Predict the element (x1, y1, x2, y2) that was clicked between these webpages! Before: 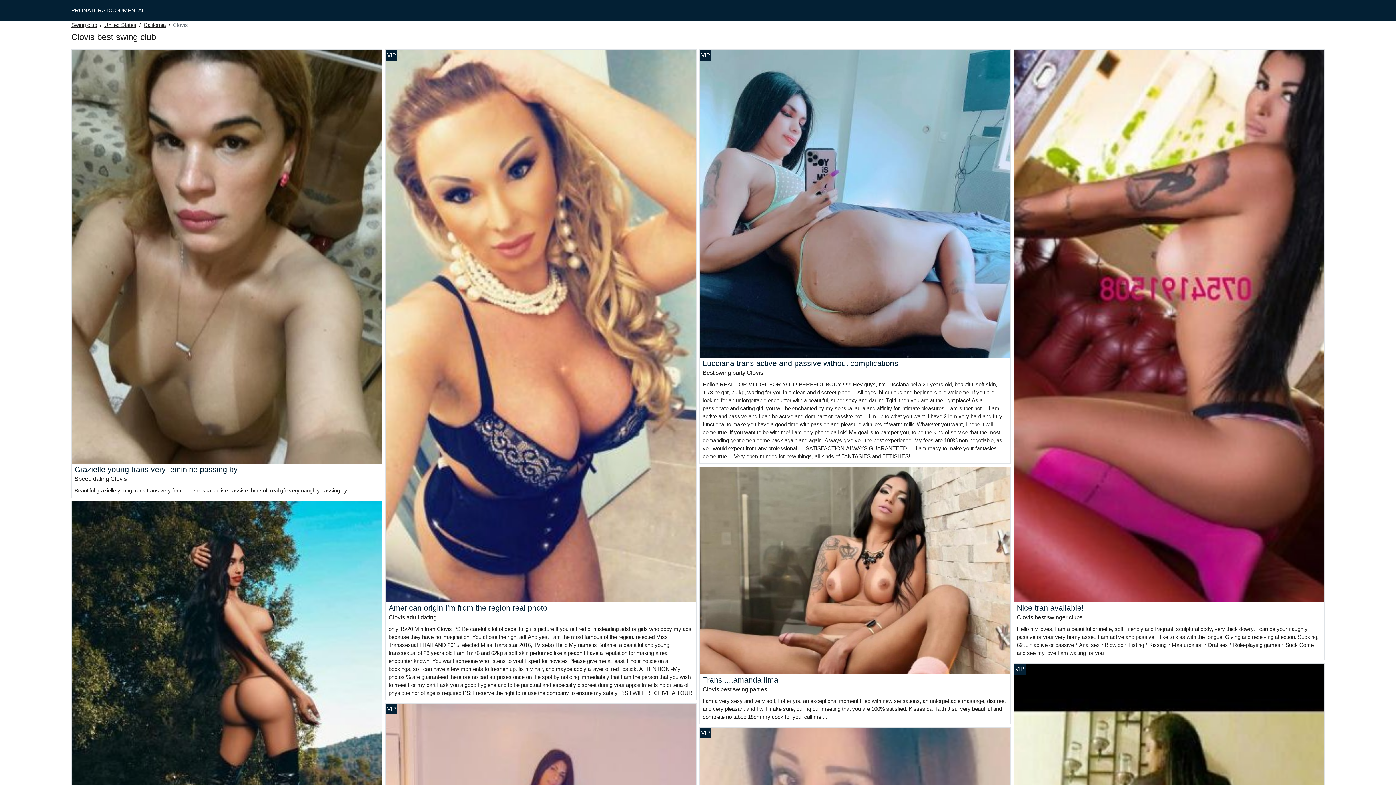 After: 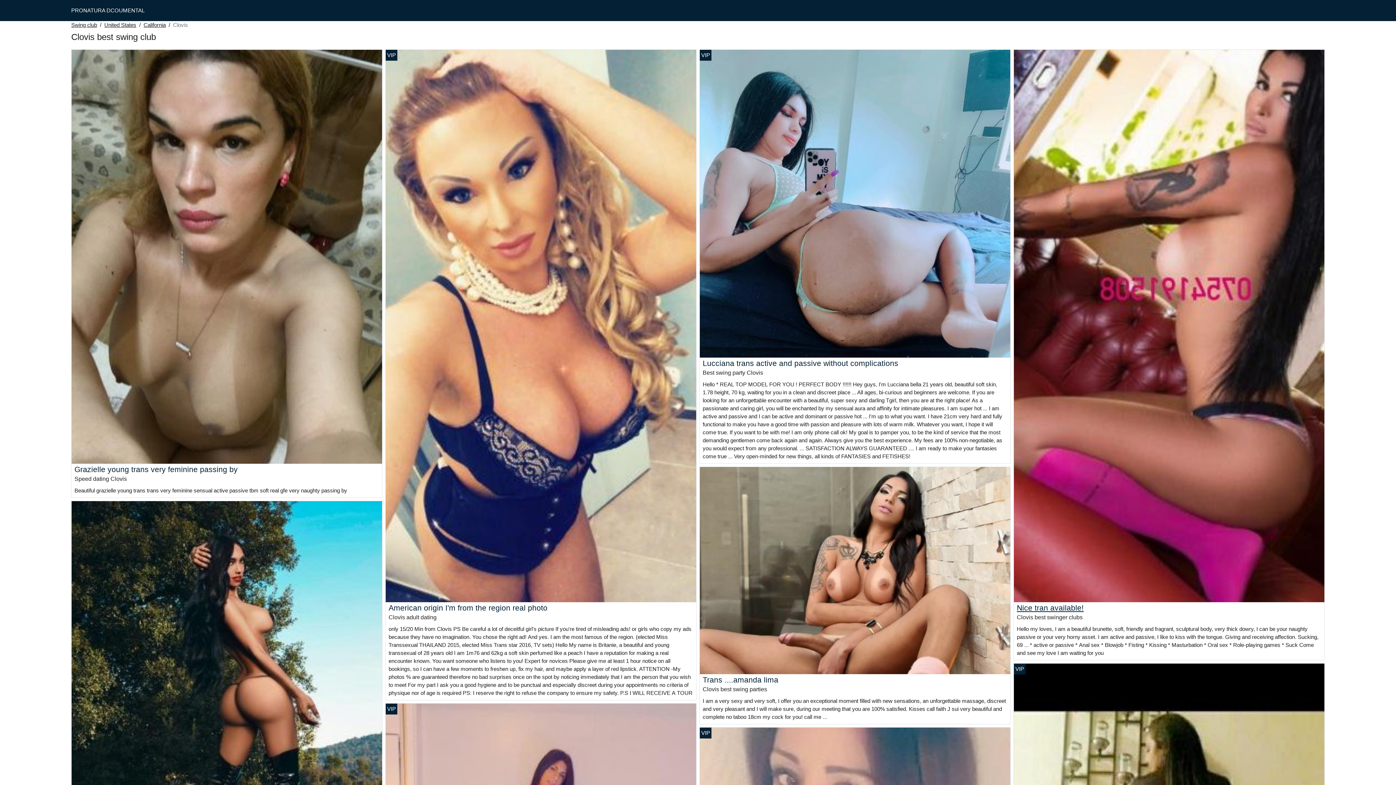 Action: bbox: (1017, 603, 1084, 612) label: Nice tran available!